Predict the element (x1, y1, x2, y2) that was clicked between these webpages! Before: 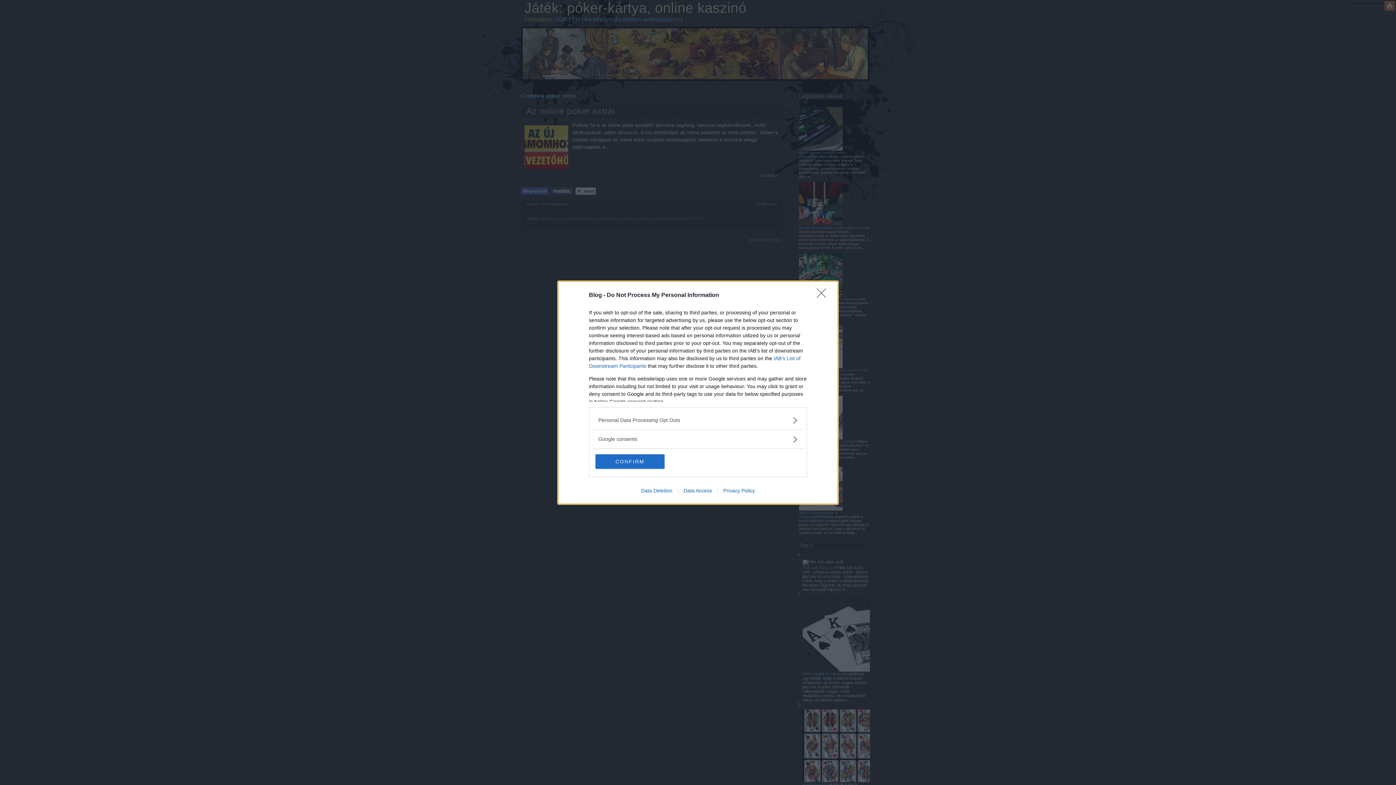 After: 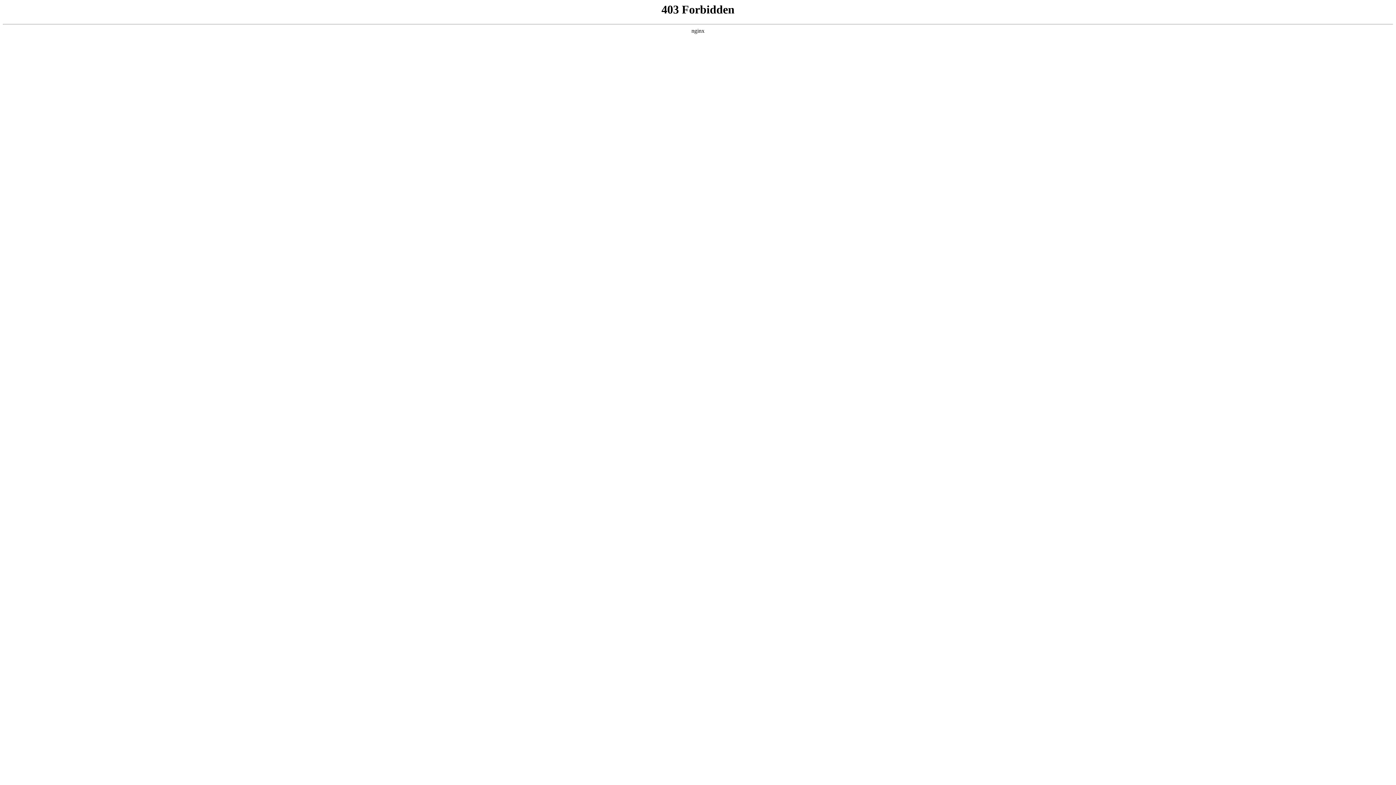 Action: label: Data Deletion bbox: (635, 487, 678, 493)